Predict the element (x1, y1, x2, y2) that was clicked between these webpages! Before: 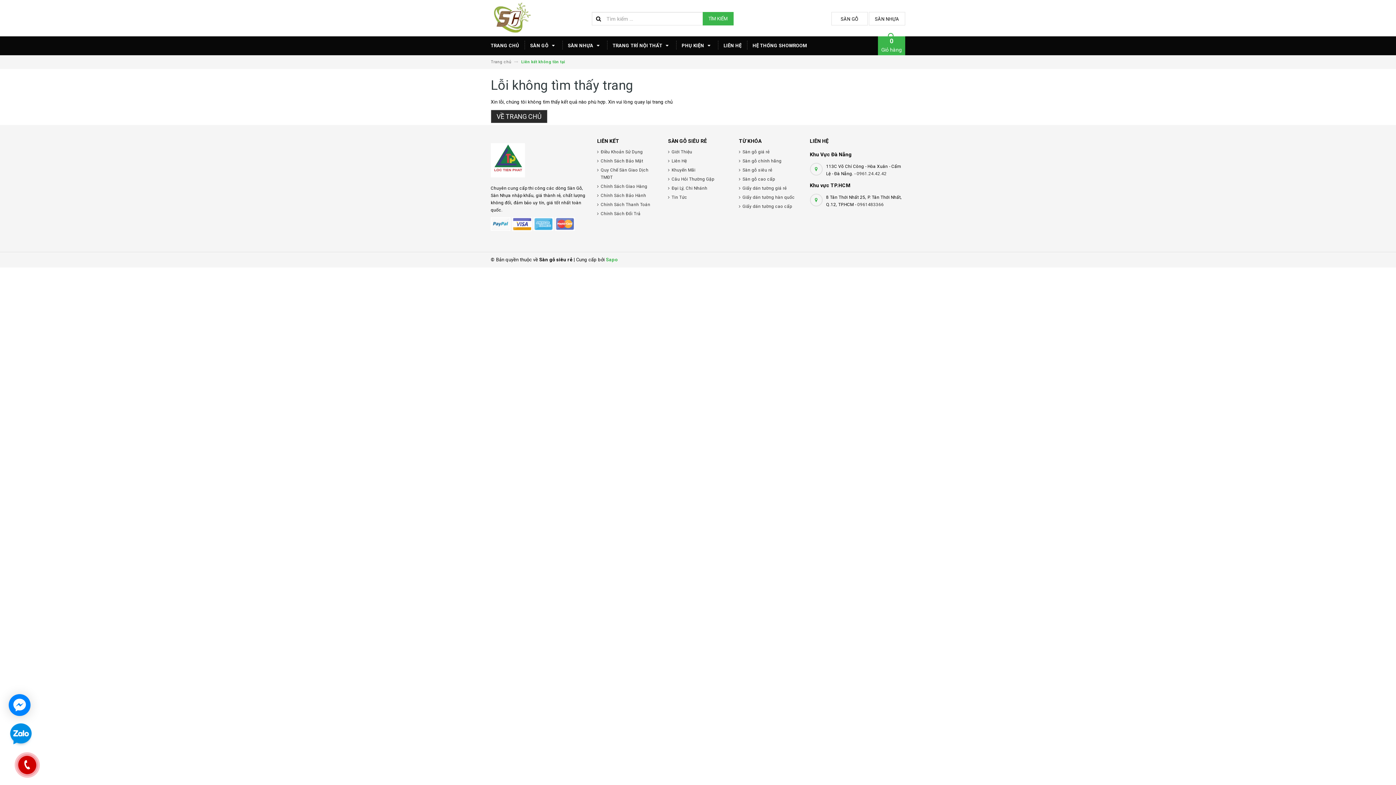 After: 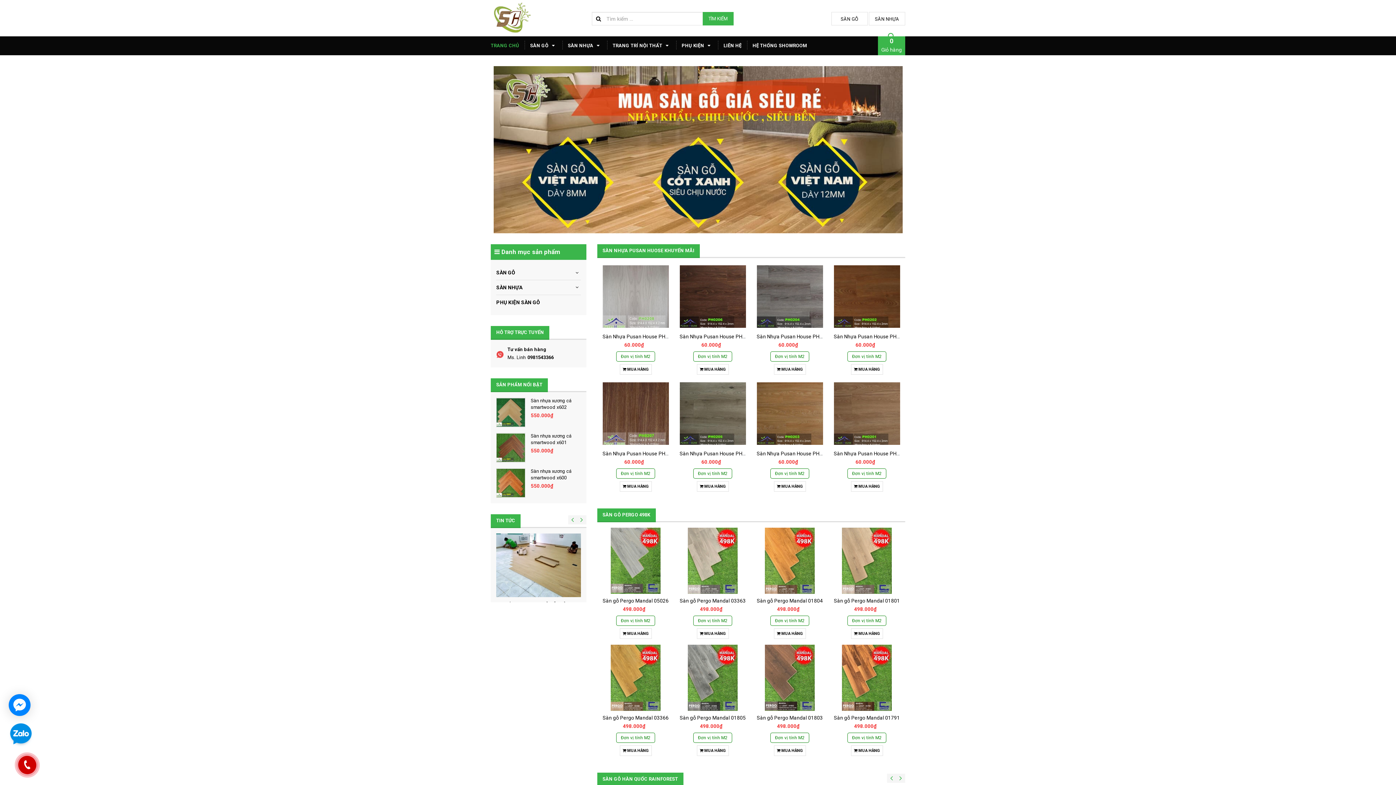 Action: label: Giấy dán tường cao cấp bbox: (739, 202, 799, 210)